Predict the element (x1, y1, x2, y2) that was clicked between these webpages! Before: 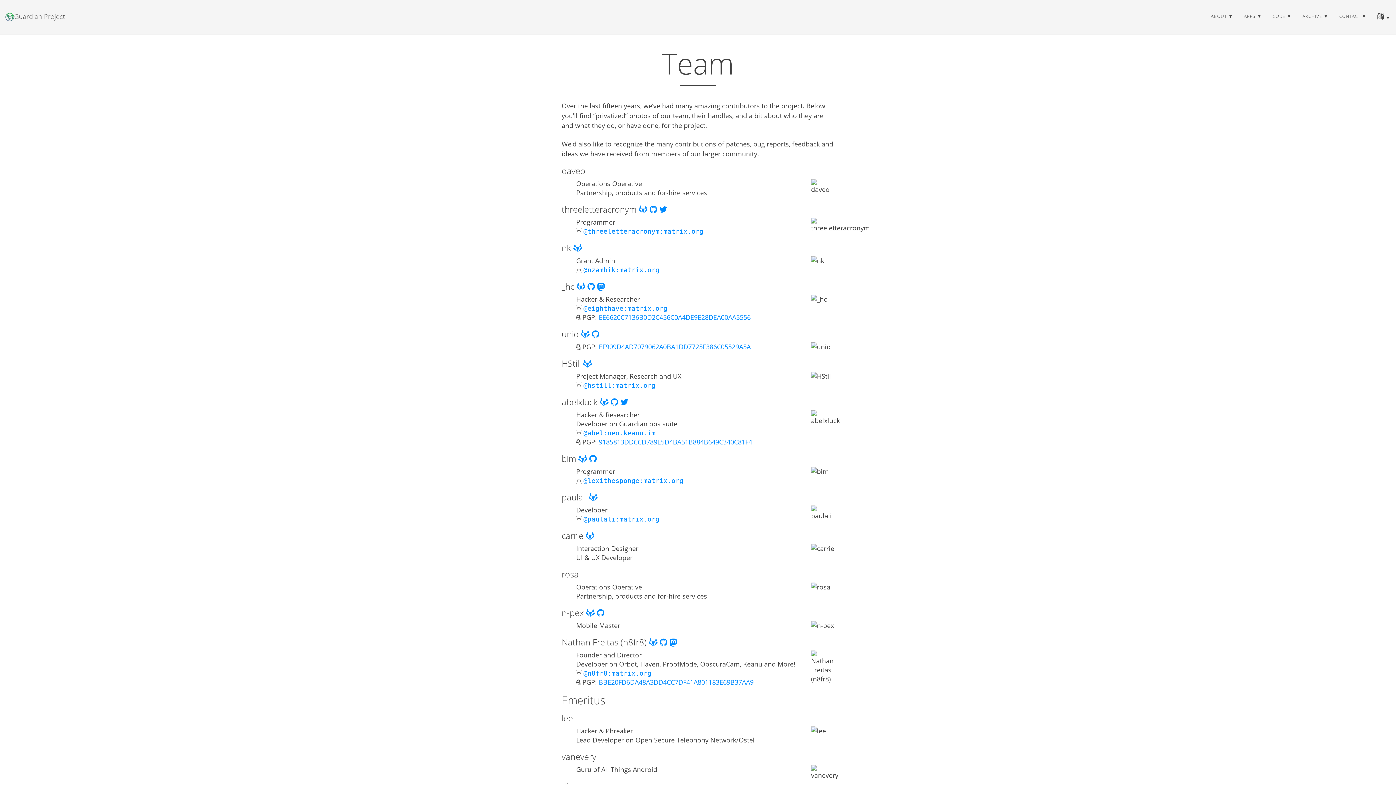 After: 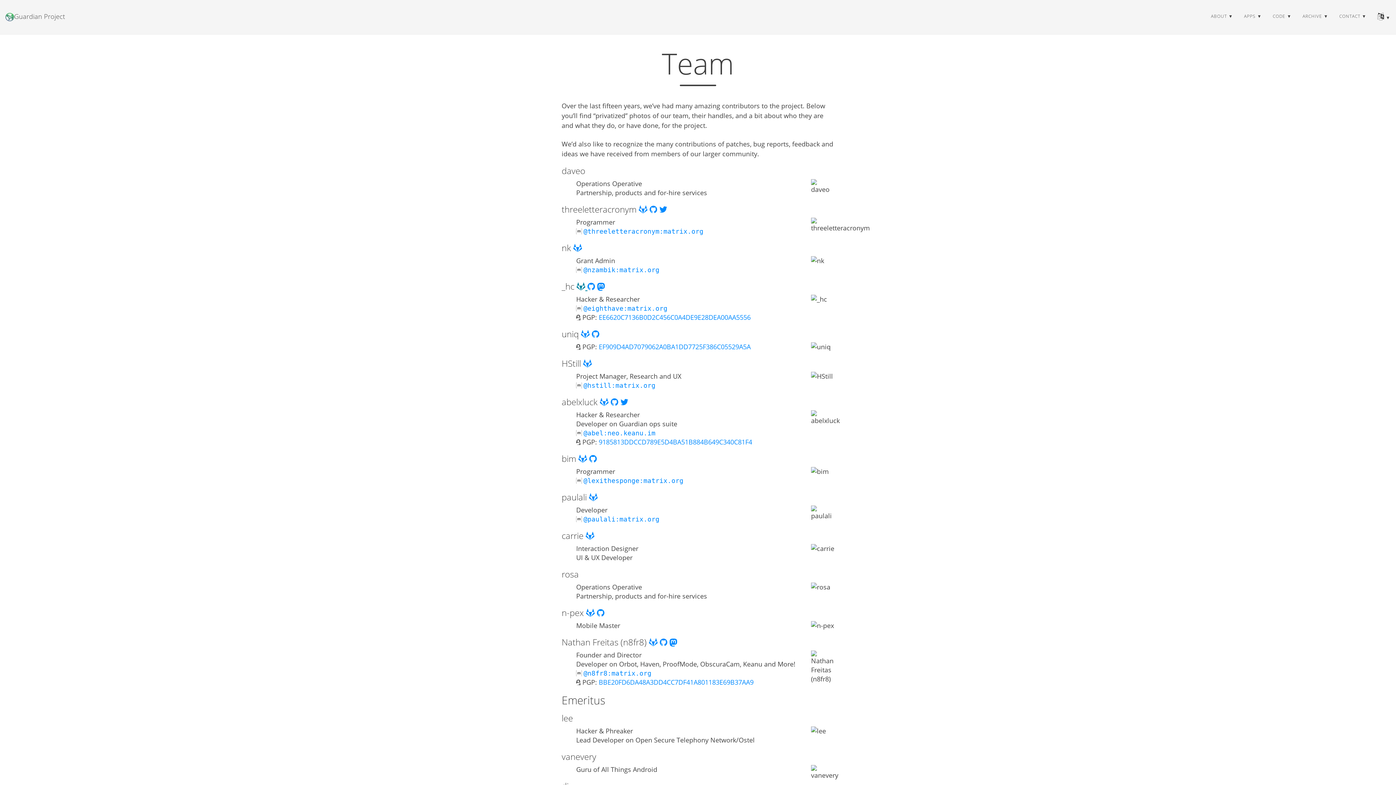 Action: label:   bbox: (576, 280, 587, 292)